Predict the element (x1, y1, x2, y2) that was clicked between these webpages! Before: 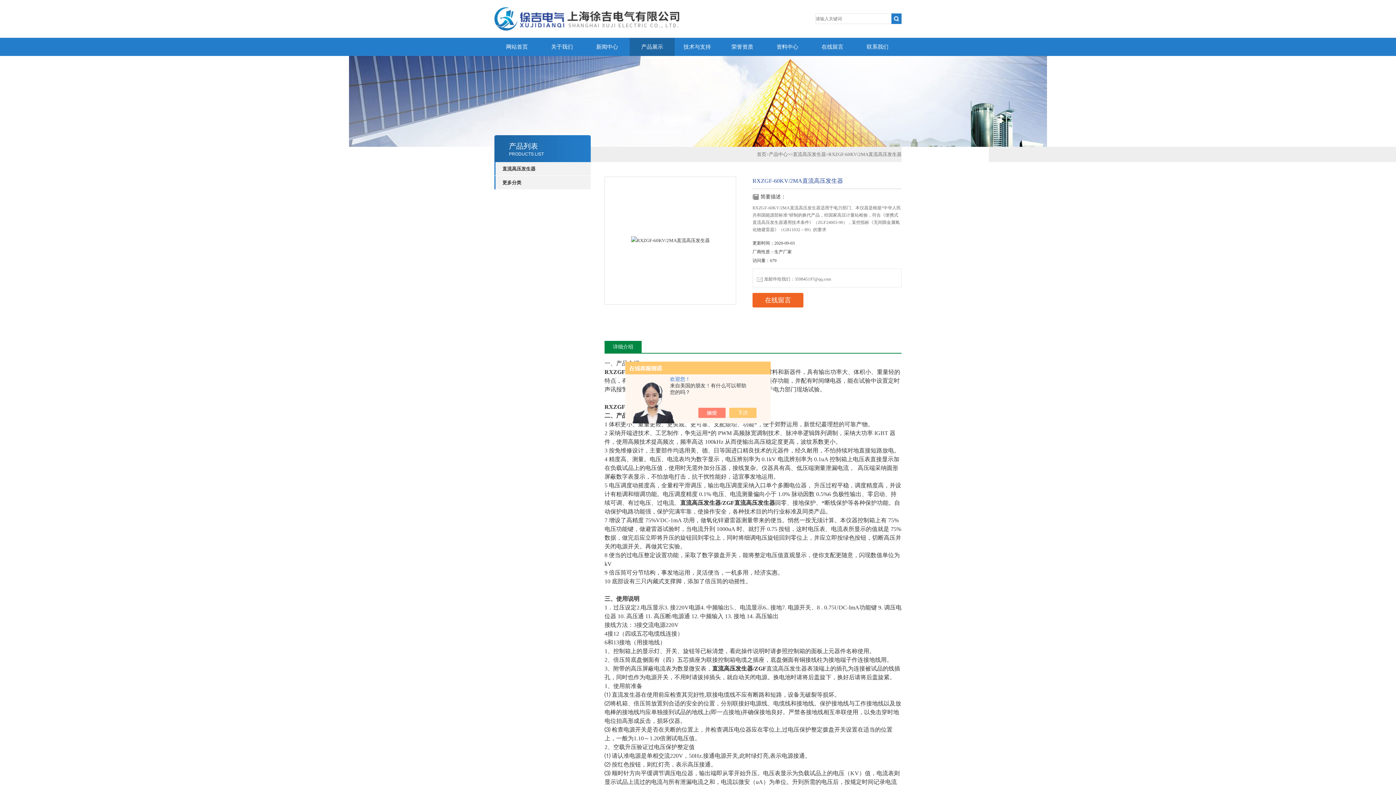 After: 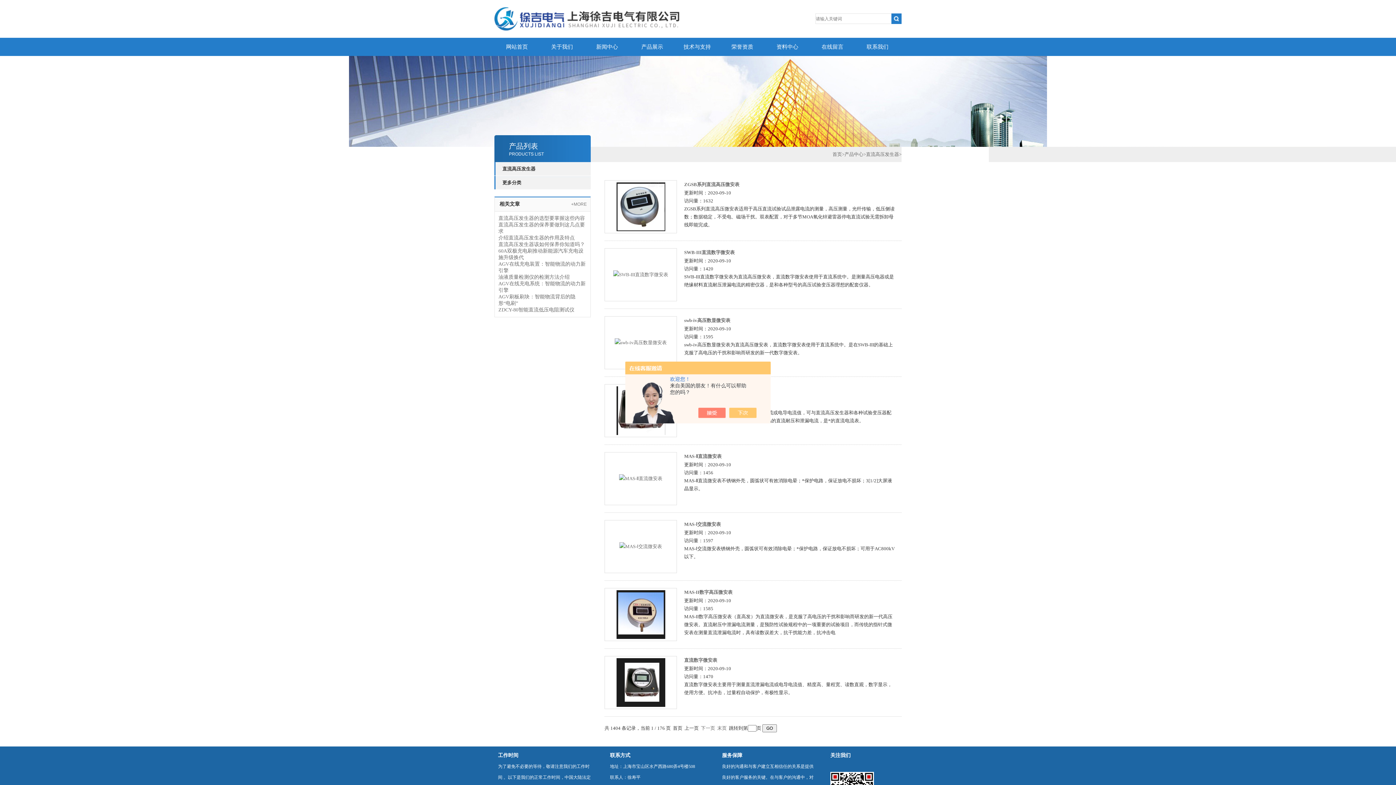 Action: label: 直流高压发生器 bbox: (793, 151, 826, 157)